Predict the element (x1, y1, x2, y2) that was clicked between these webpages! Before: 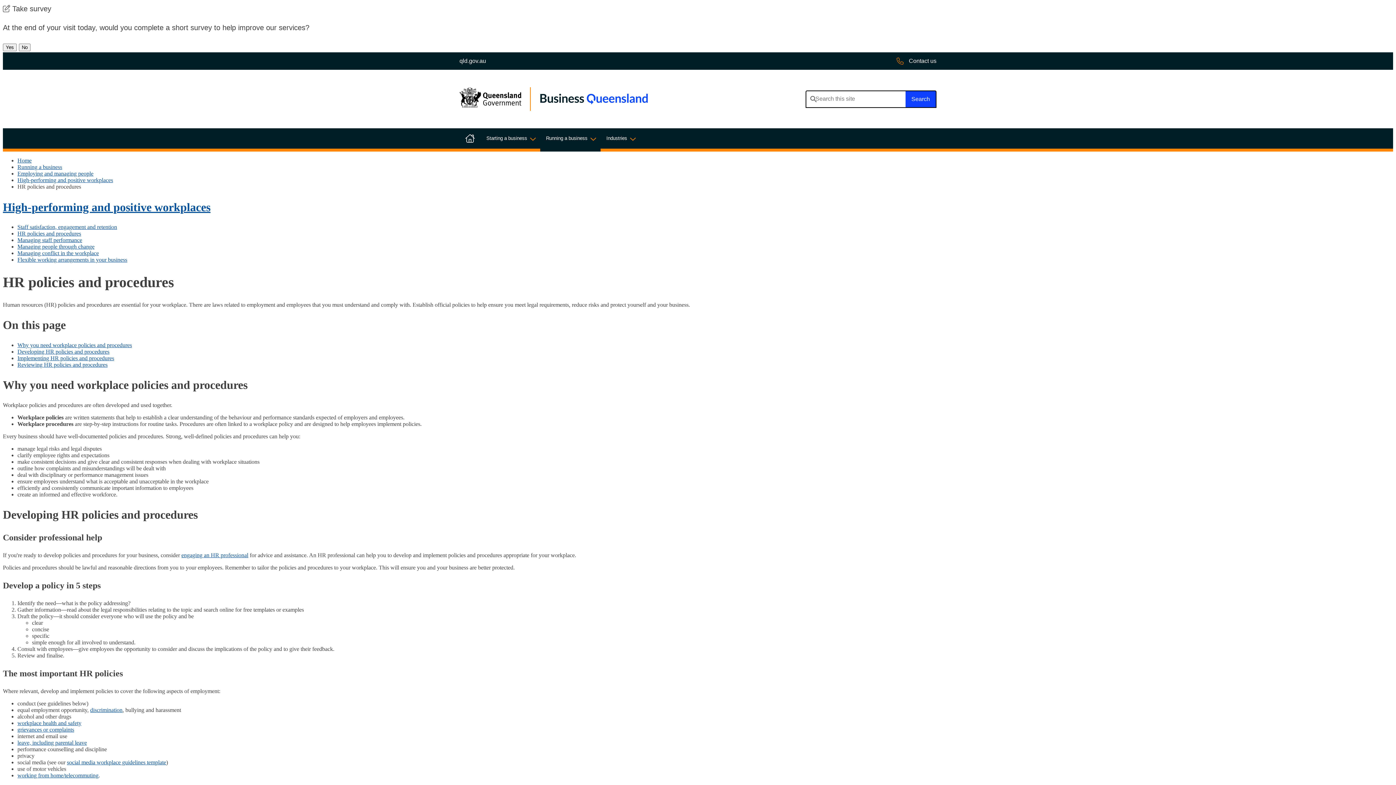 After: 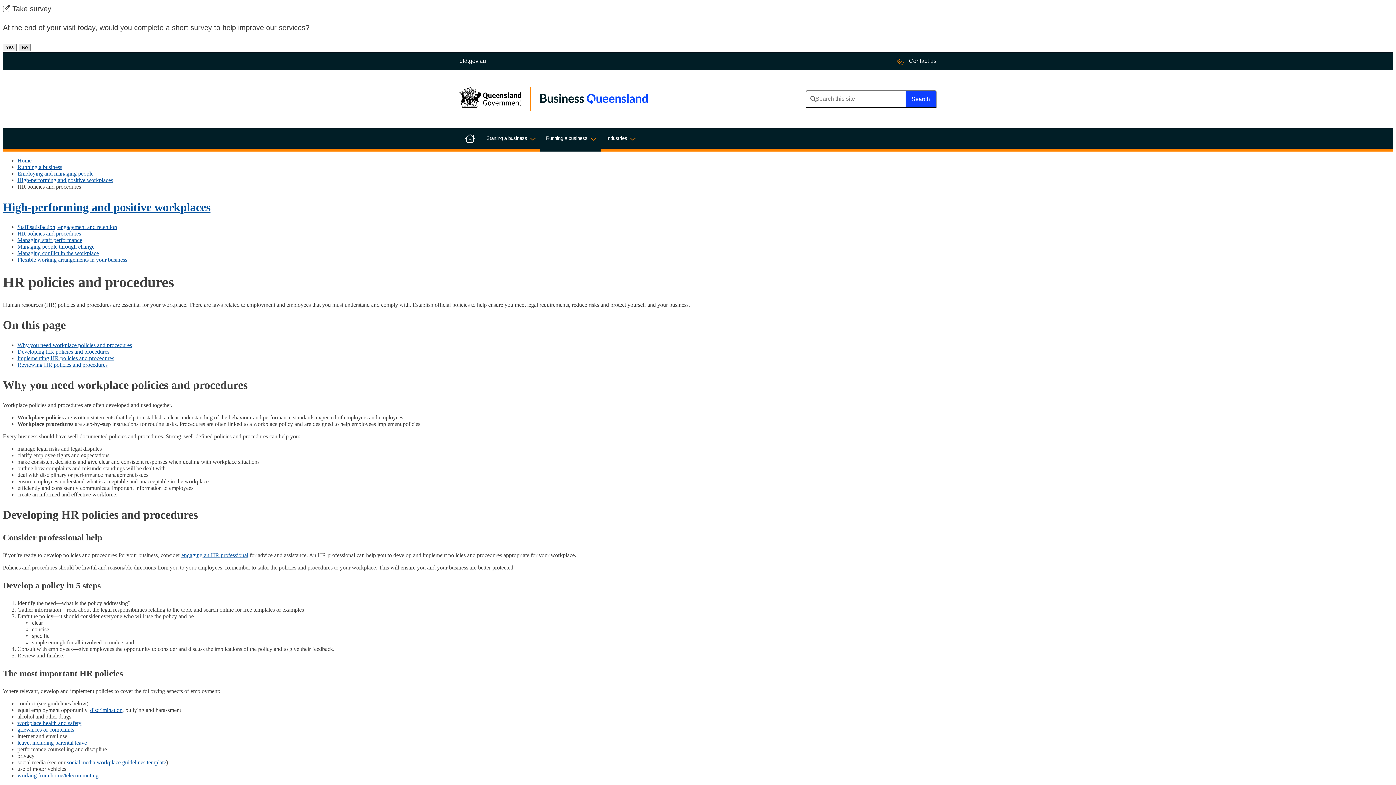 Action: bbox: (18, 43, 30, 51) label: No